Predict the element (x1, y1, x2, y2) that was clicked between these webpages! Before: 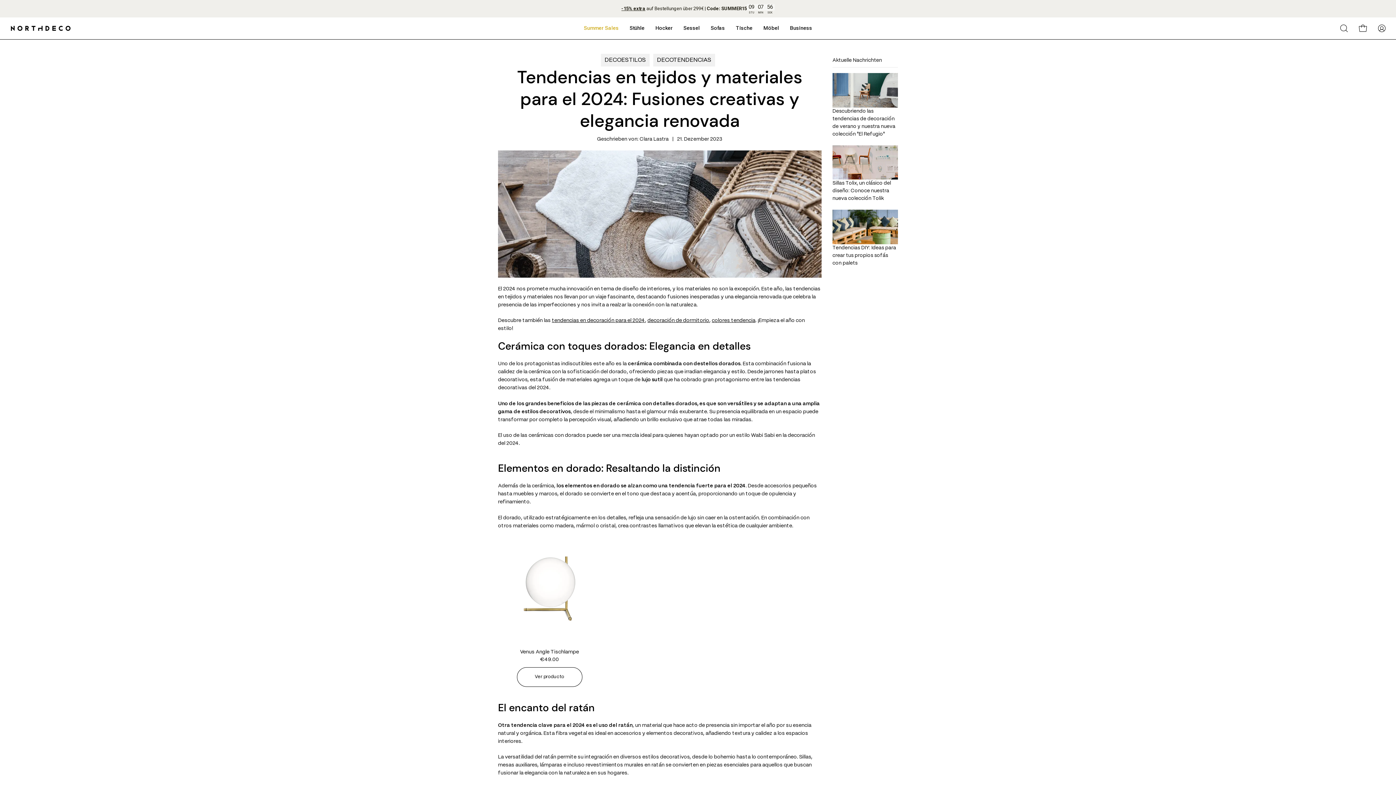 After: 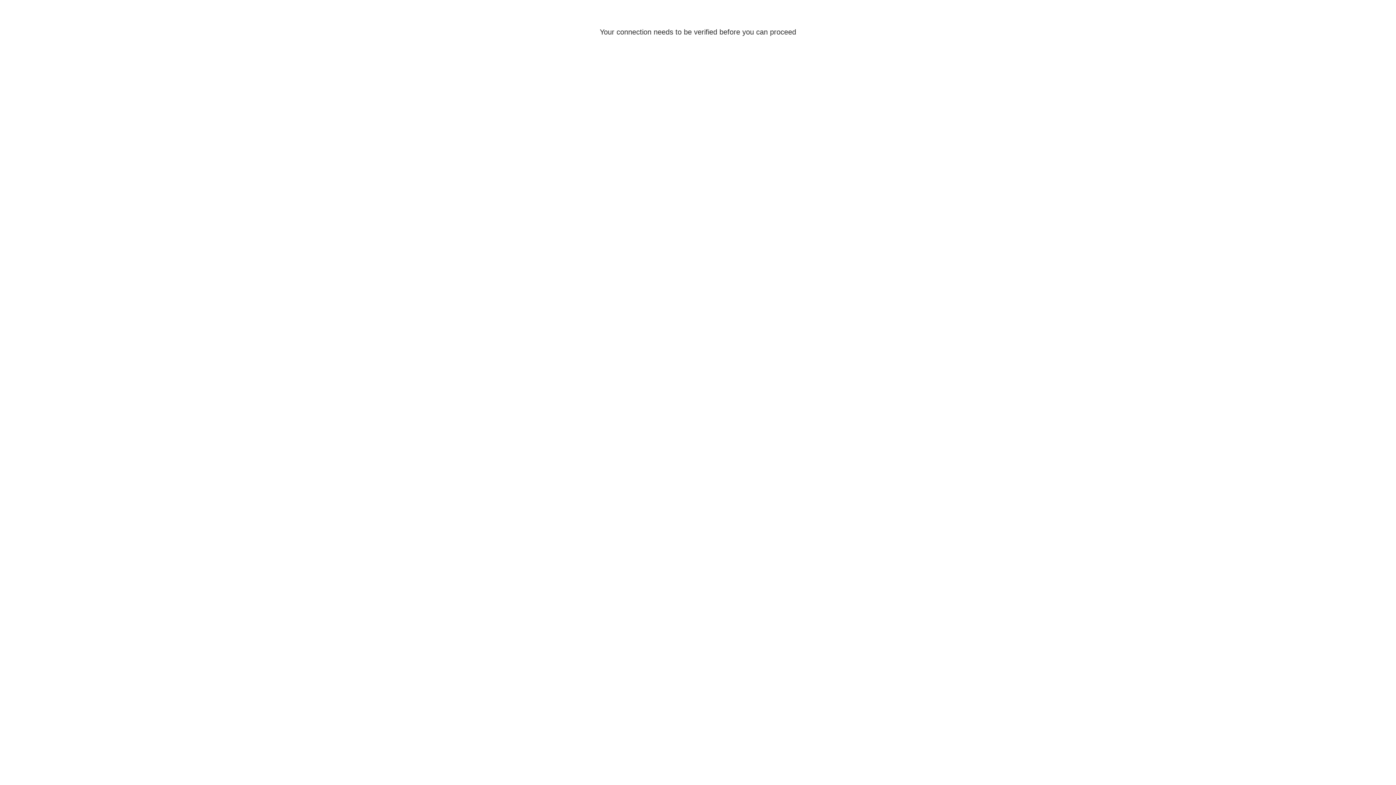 Action: bbox: (650, 17, 678, 39) label: Hocker